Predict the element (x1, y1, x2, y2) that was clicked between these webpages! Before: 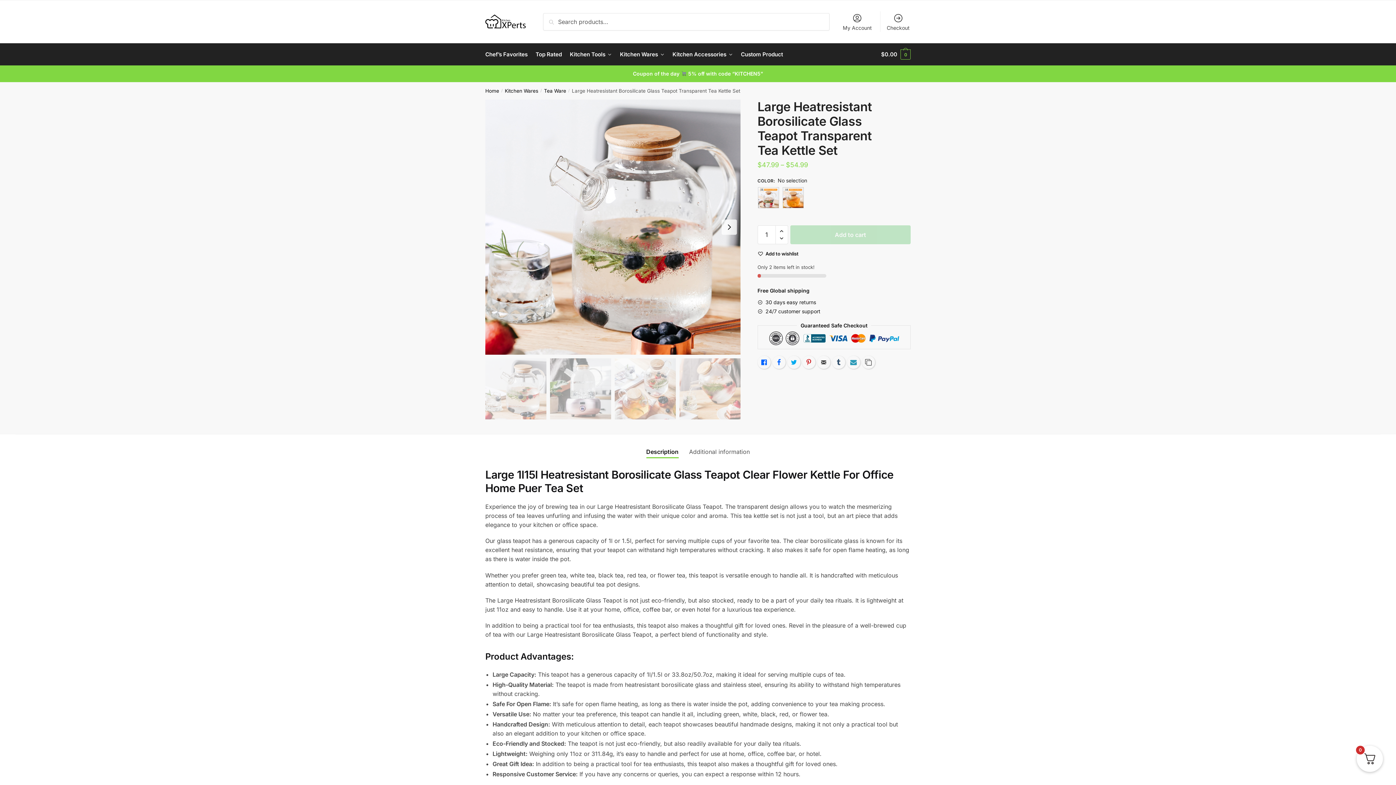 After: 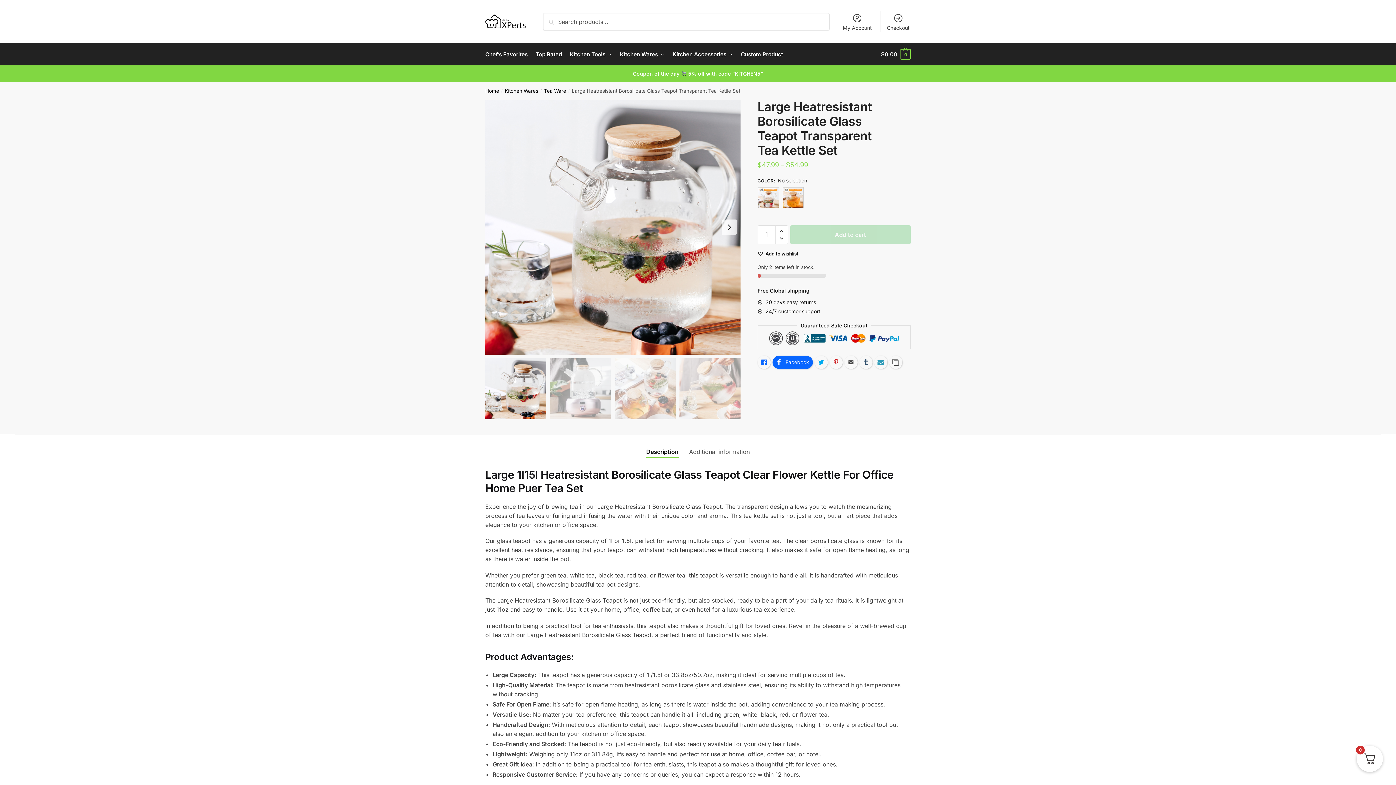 Action: label: Facebook bbox: (772, 356, 785, 369)